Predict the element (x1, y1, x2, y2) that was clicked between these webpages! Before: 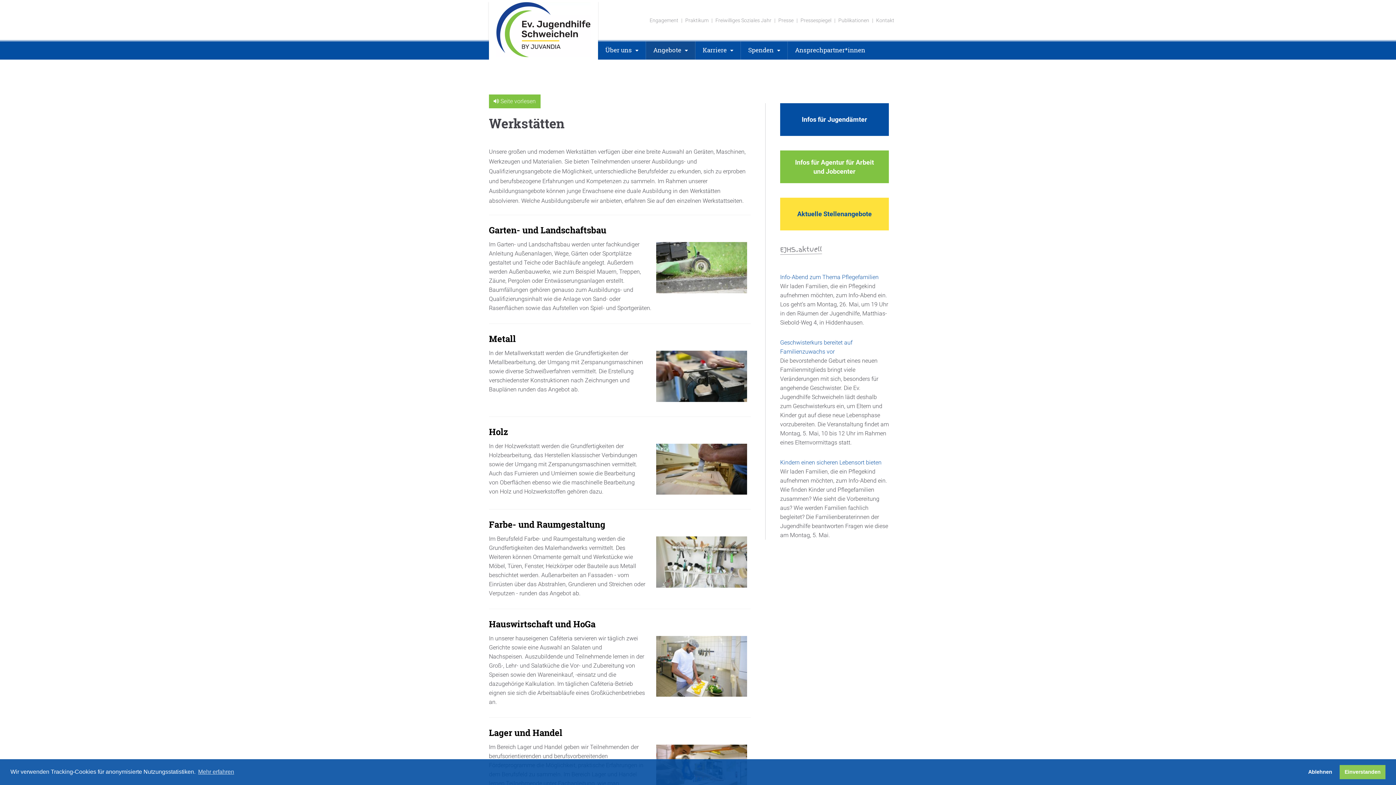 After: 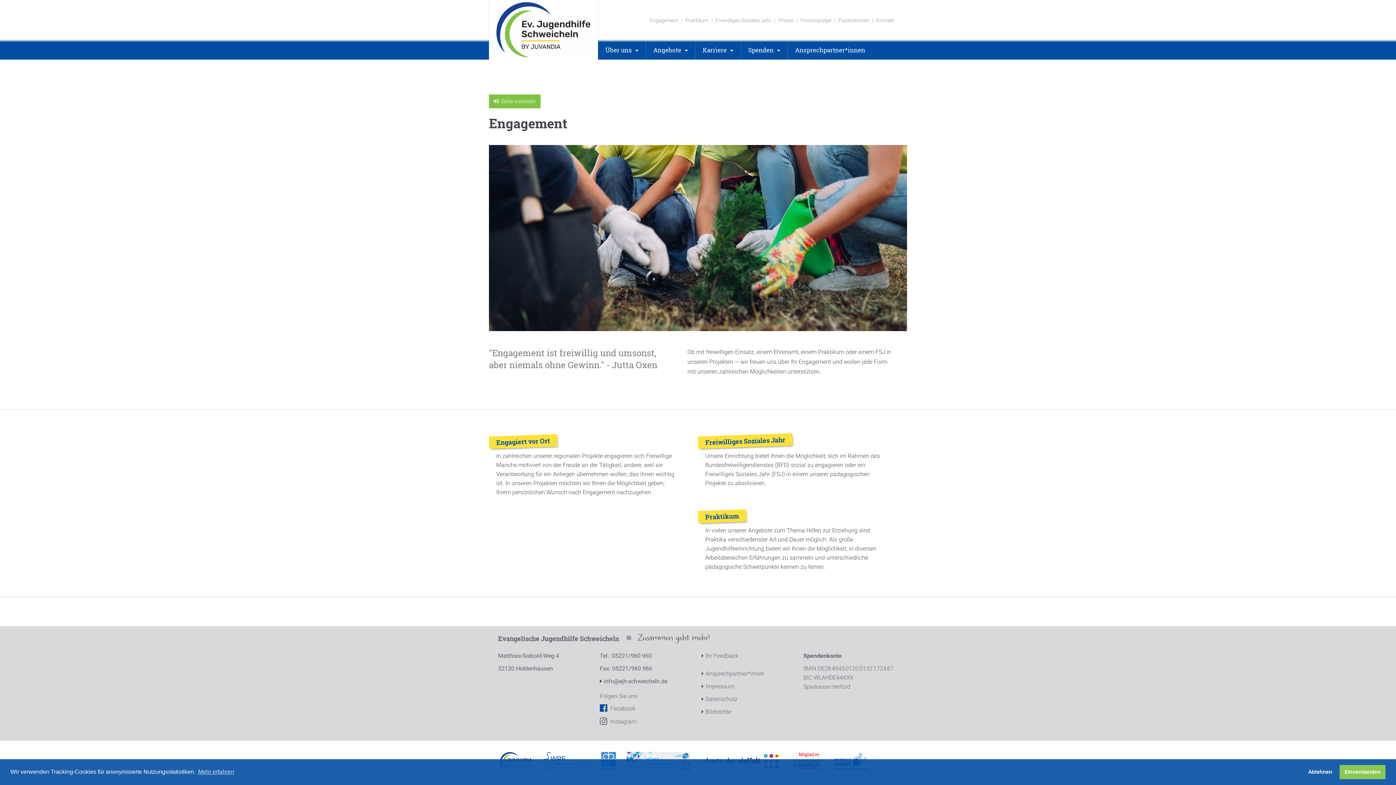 Action: label: Engagement bbox: (649, 17, 678, 23)